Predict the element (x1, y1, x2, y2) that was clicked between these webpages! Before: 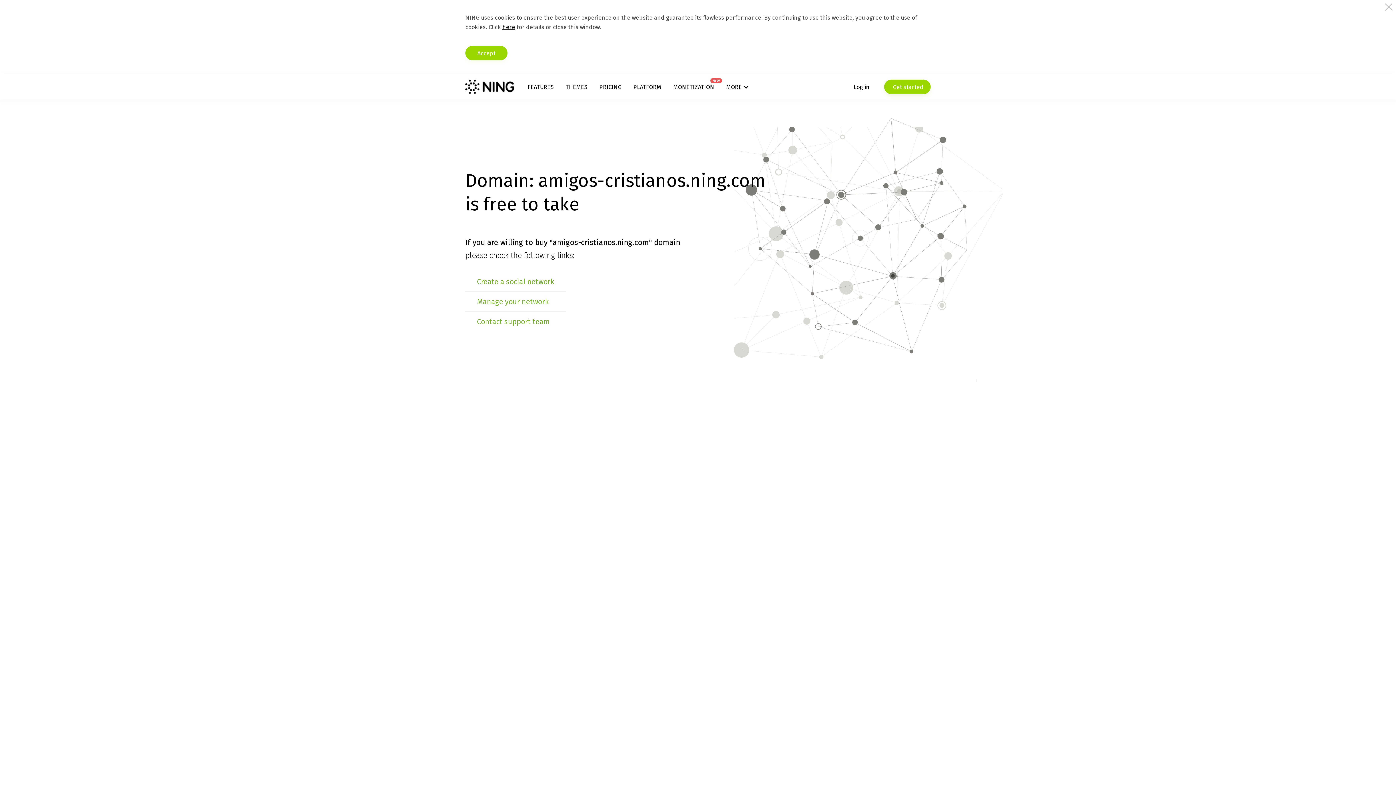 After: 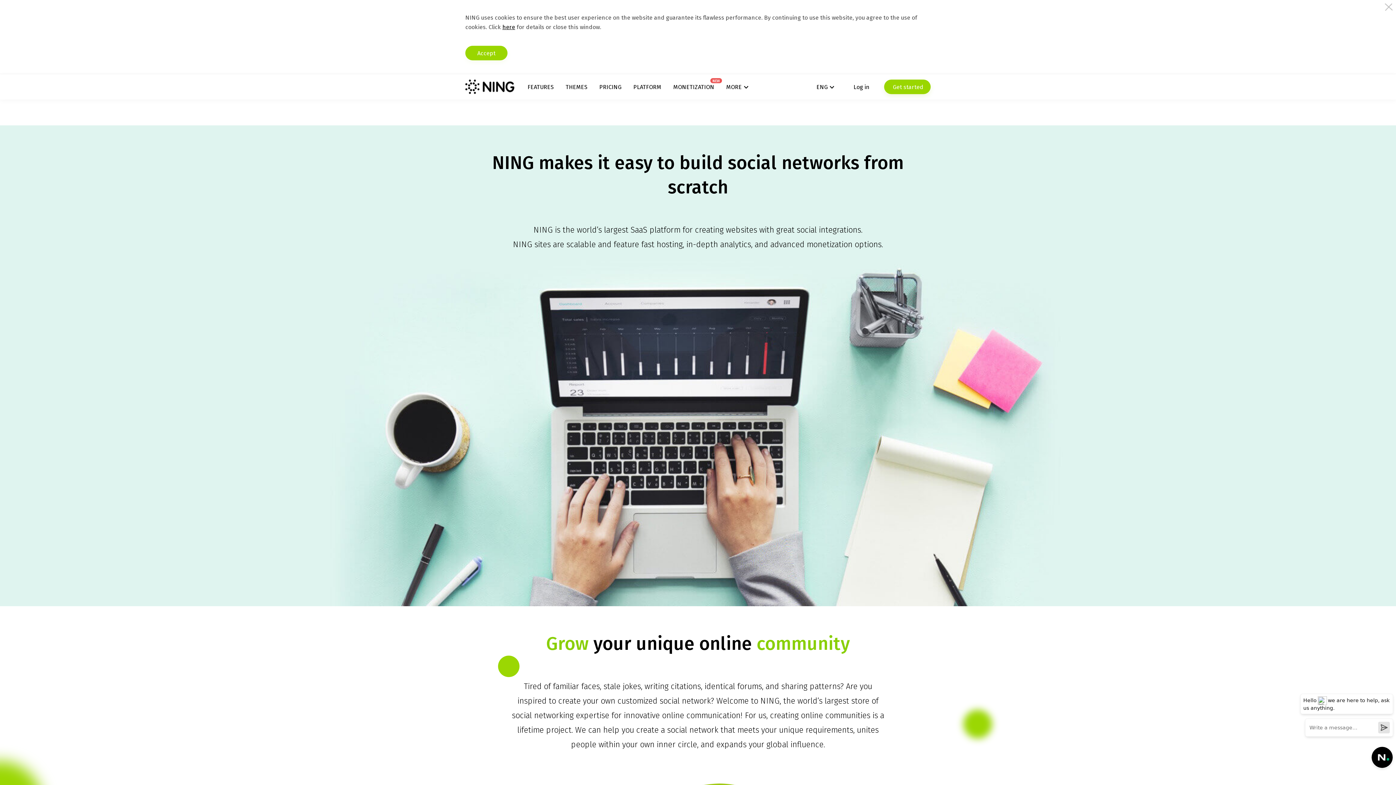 Action: bbox: (633, 83, 661, 90) label: PLATFORM